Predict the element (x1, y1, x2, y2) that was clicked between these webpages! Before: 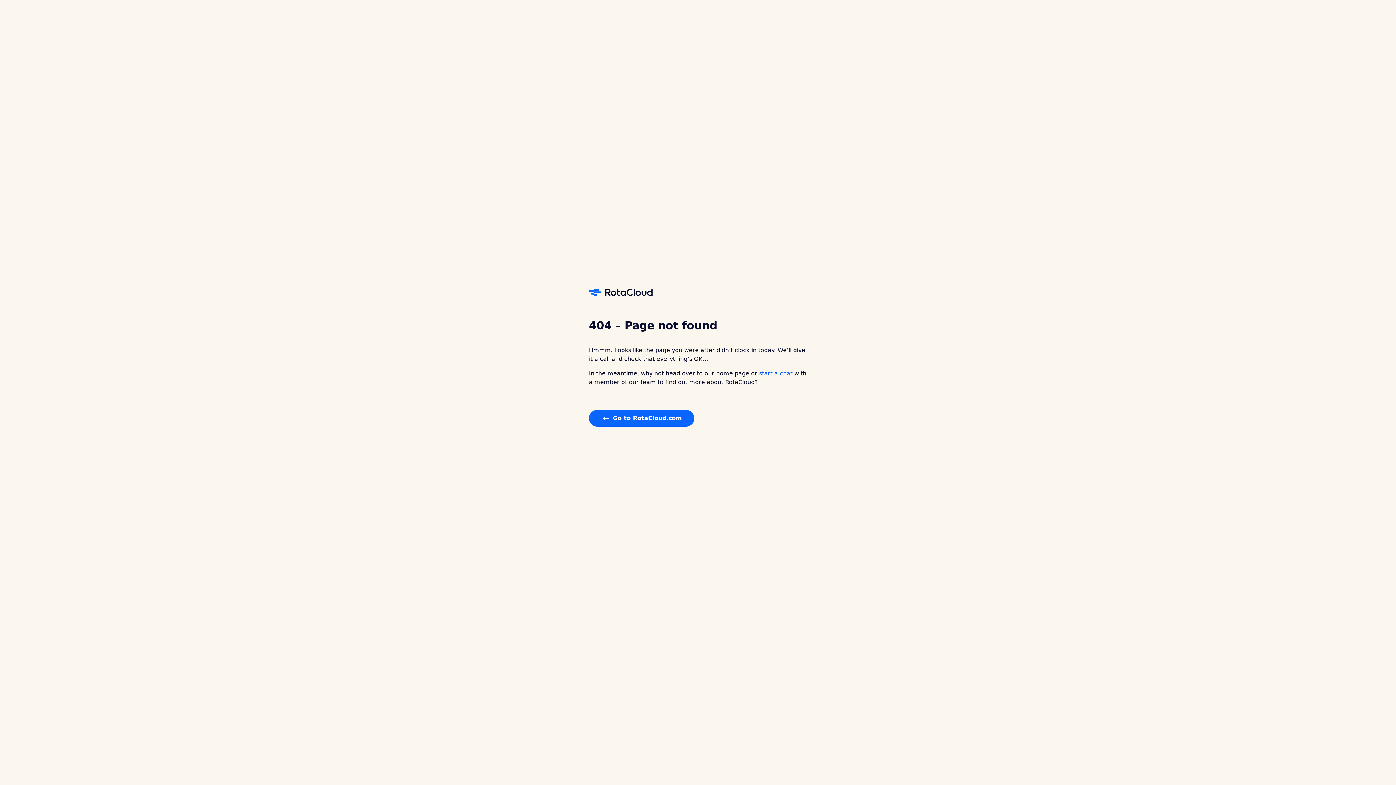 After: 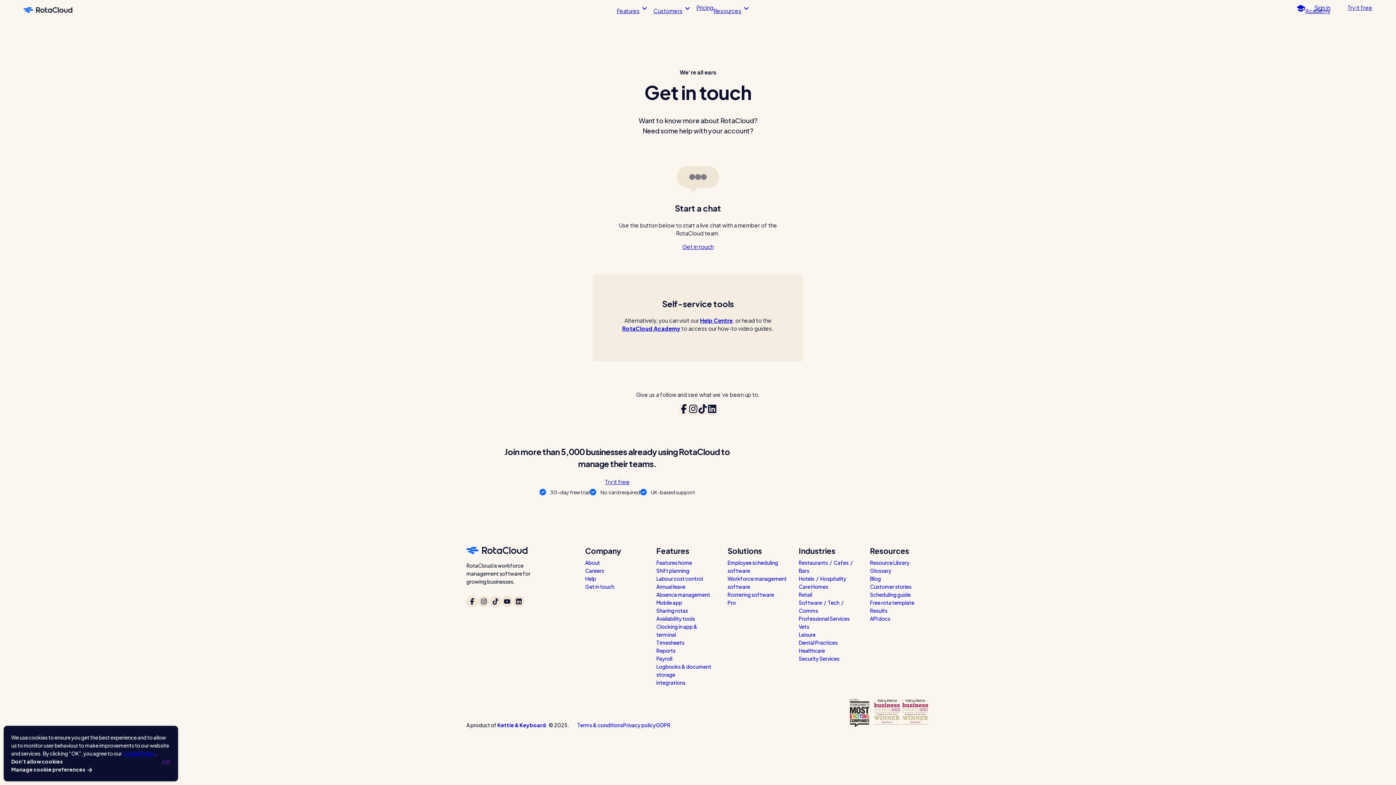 Action: label: start a chat bbox: (759, 370, 792, 376)